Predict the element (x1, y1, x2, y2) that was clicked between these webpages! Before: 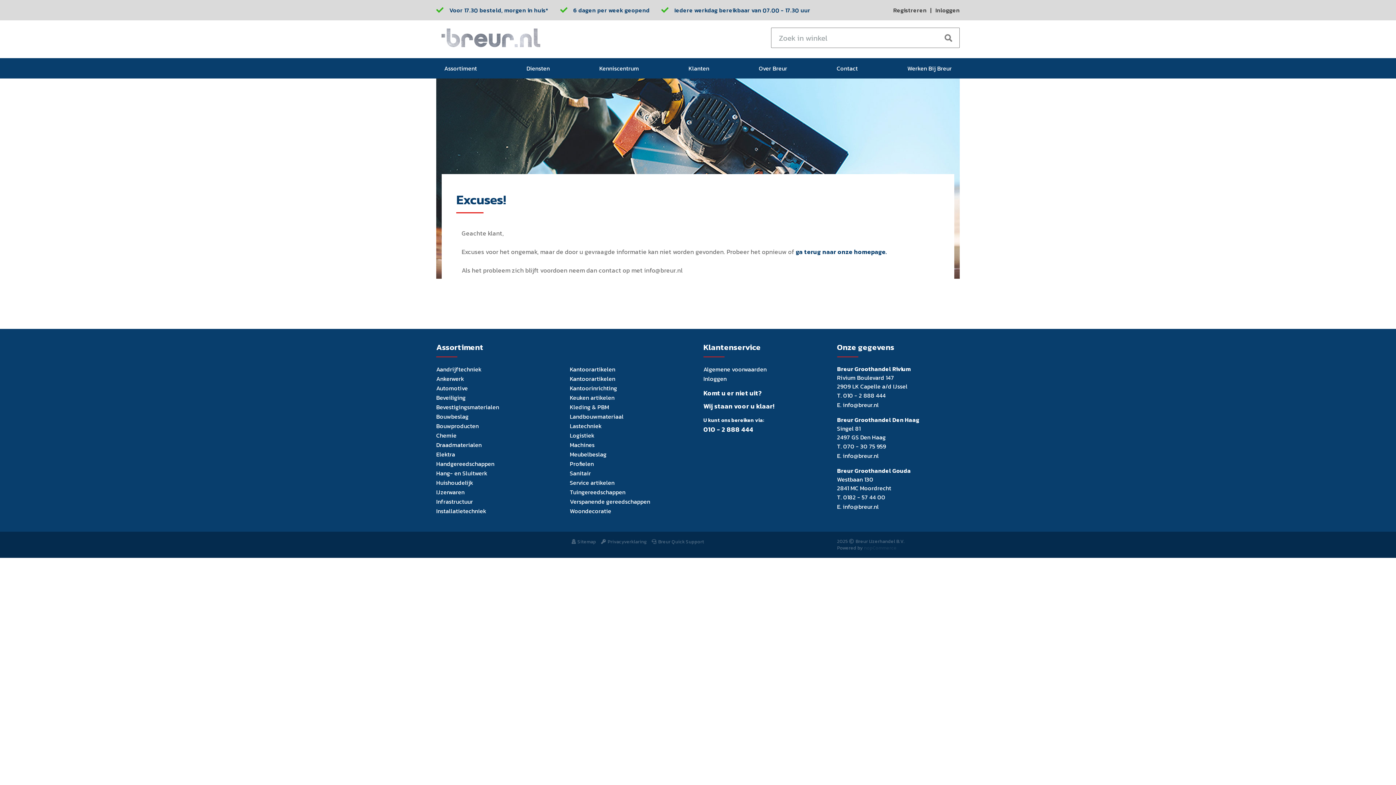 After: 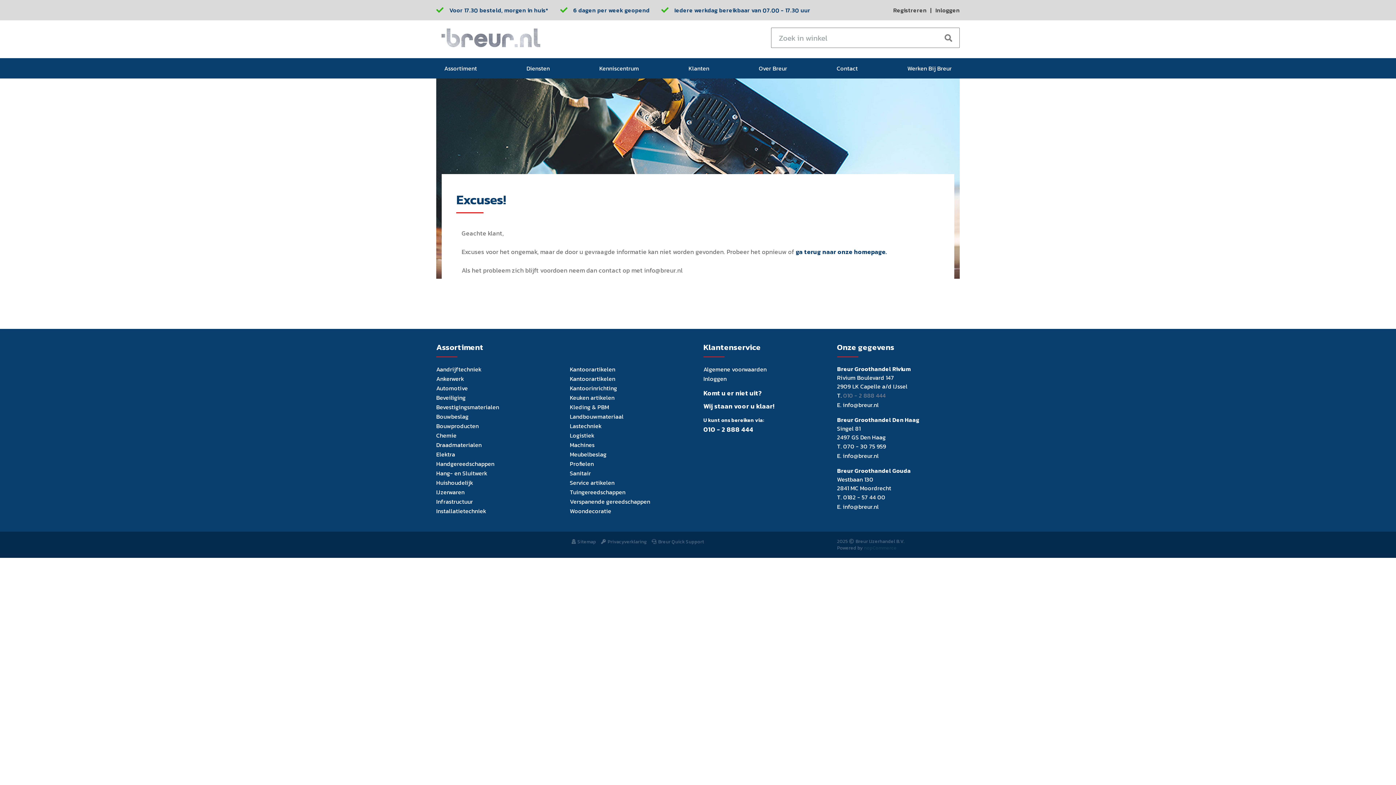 Action: bbox: (843, 390, 886, 400) label: 010 - 2 888 444